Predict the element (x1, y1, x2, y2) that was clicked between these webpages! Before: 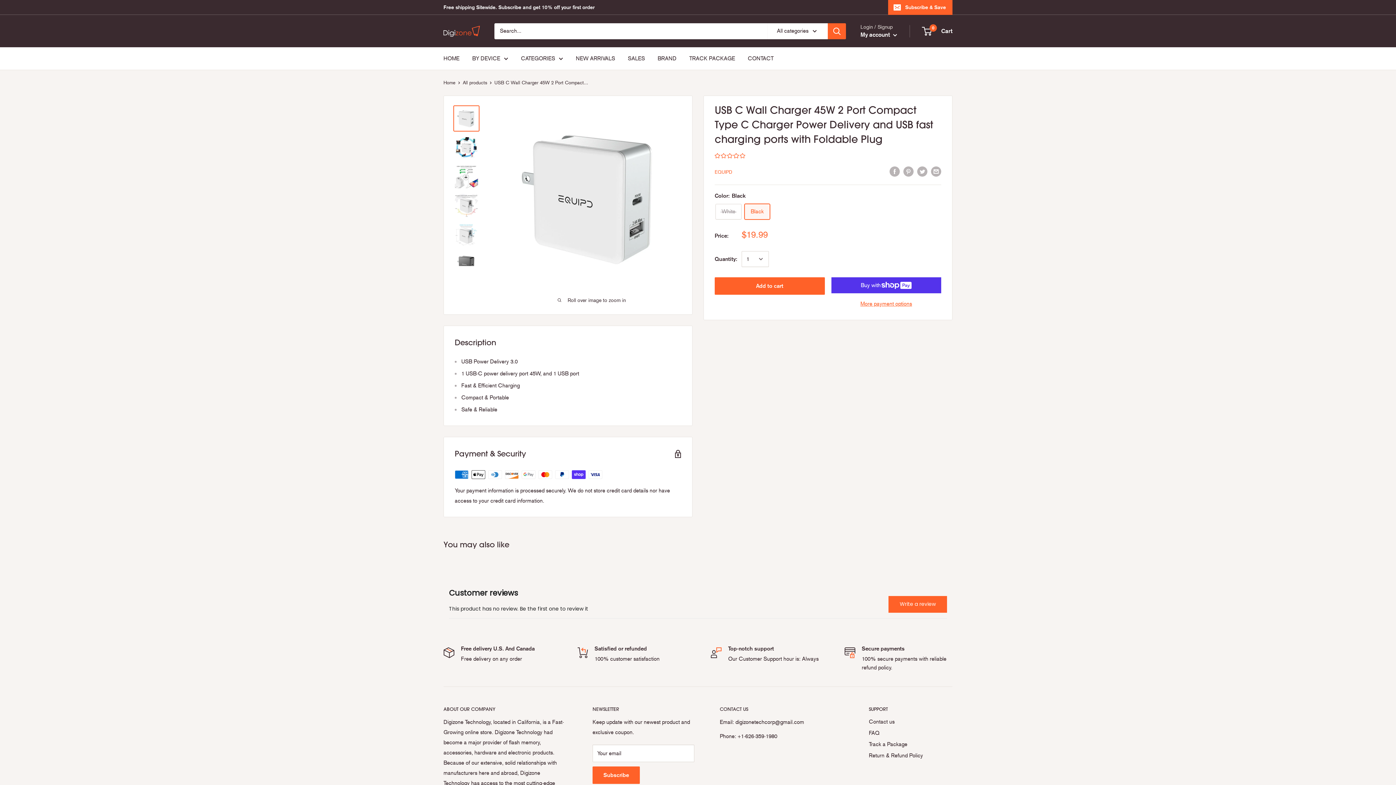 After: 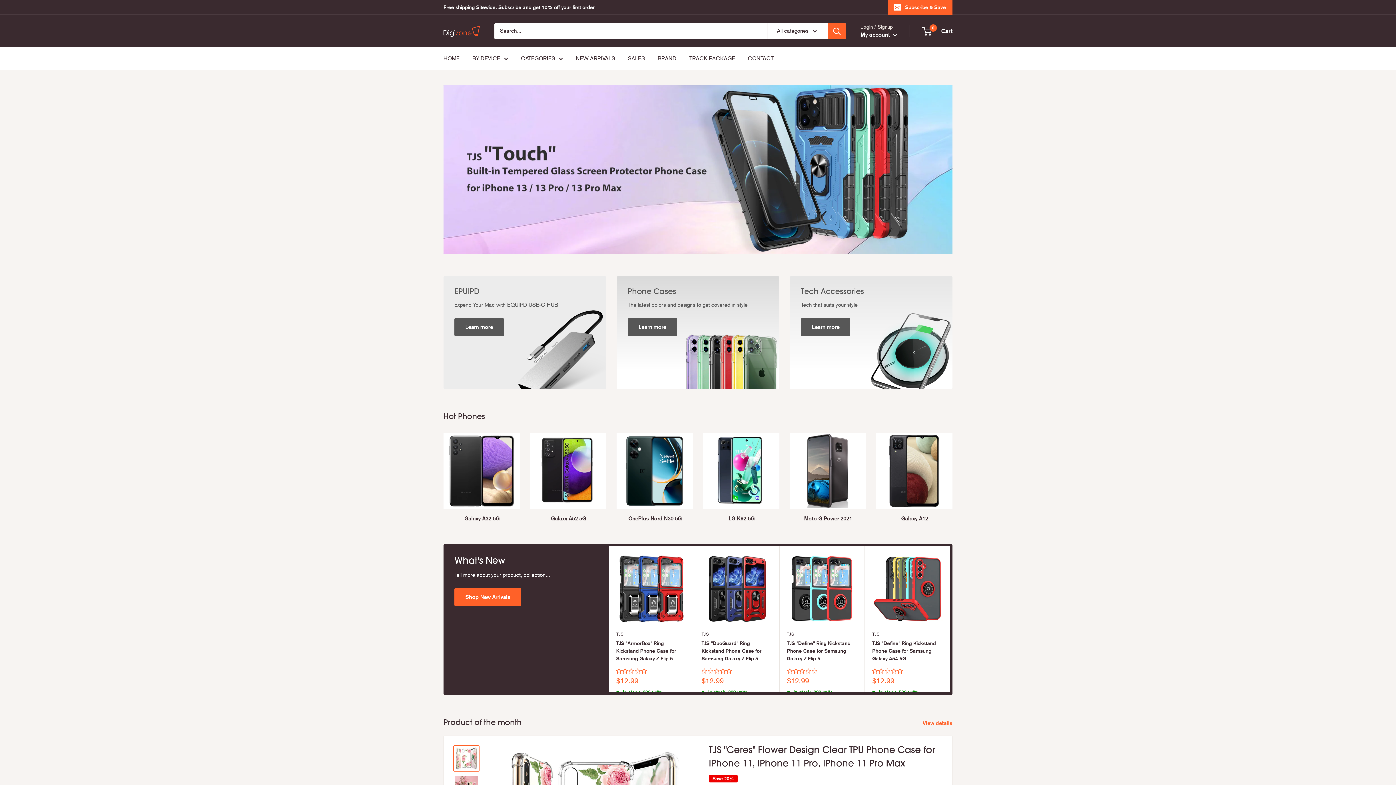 Action: label: HOME bbox: (443, 53, 459, 63)